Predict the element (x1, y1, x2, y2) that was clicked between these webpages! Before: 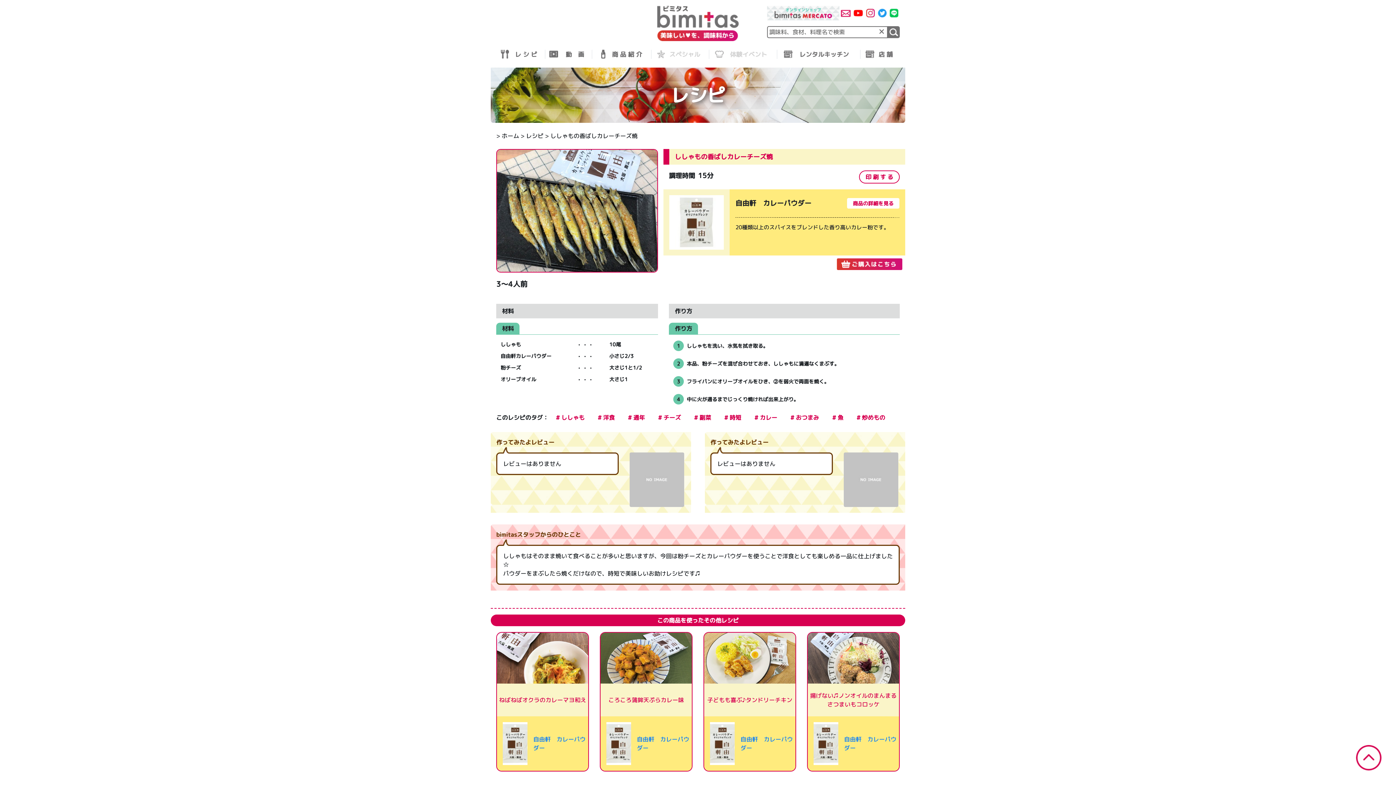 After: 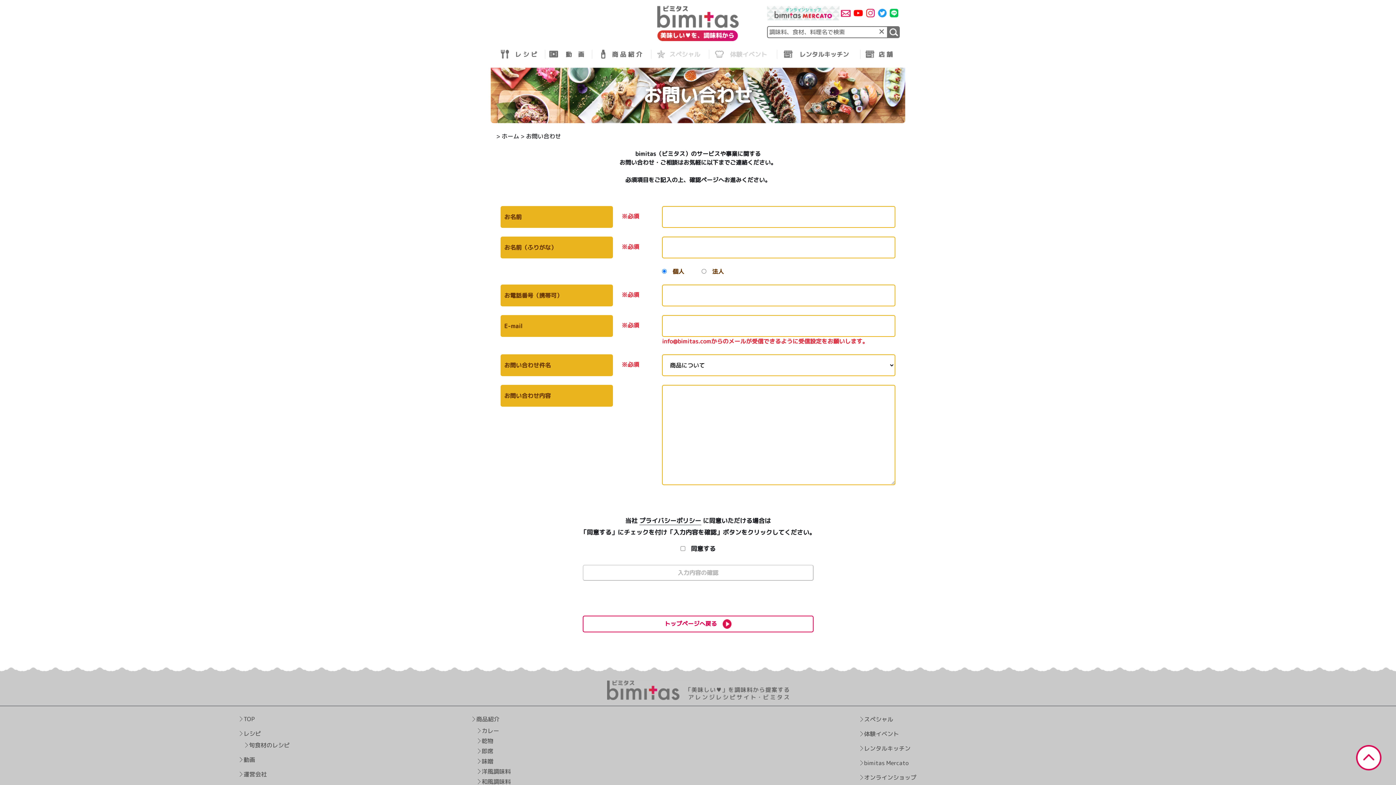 Action: bbox: (839, 8, 852, 16)